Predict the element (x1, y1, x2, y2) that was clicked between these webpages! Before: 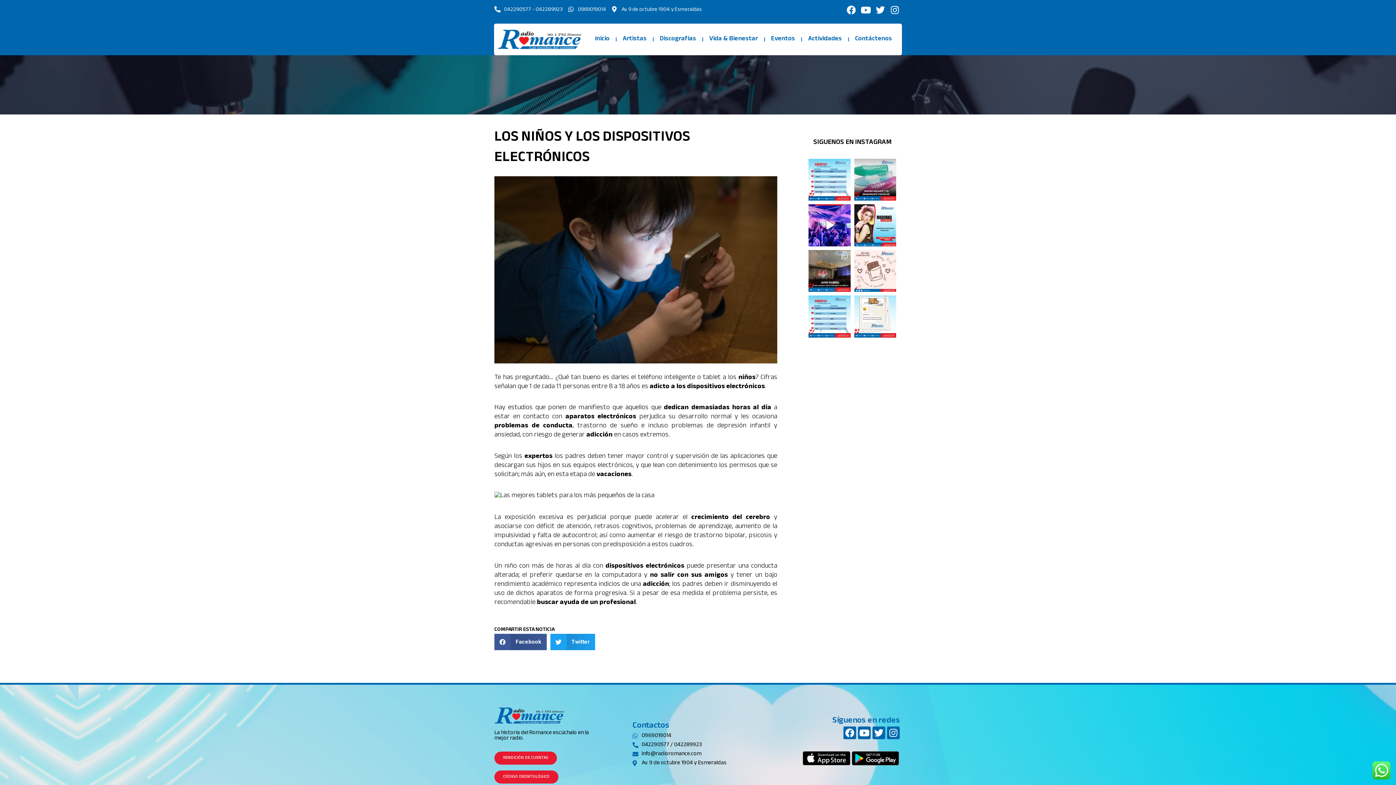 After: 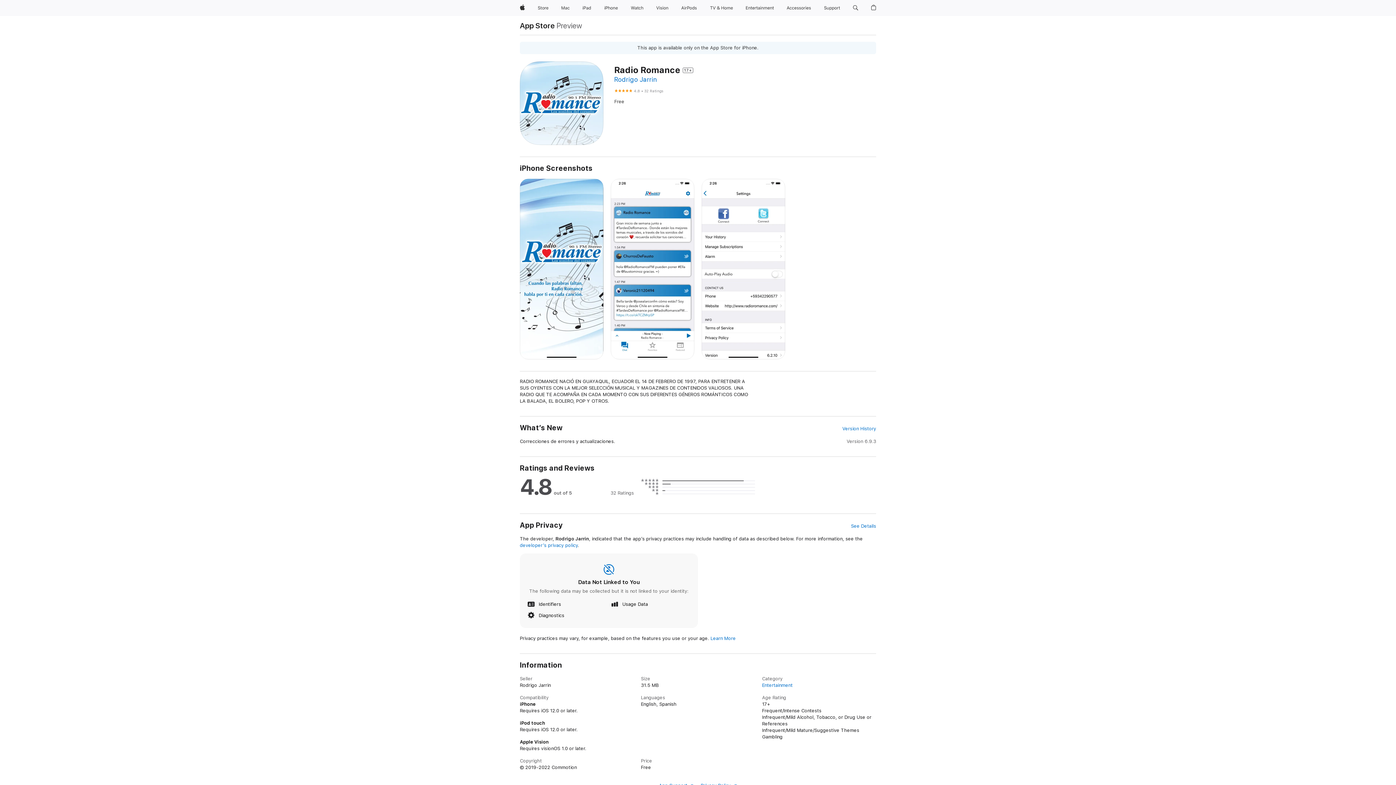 Action: bbox: (802, 750, 851, 766)